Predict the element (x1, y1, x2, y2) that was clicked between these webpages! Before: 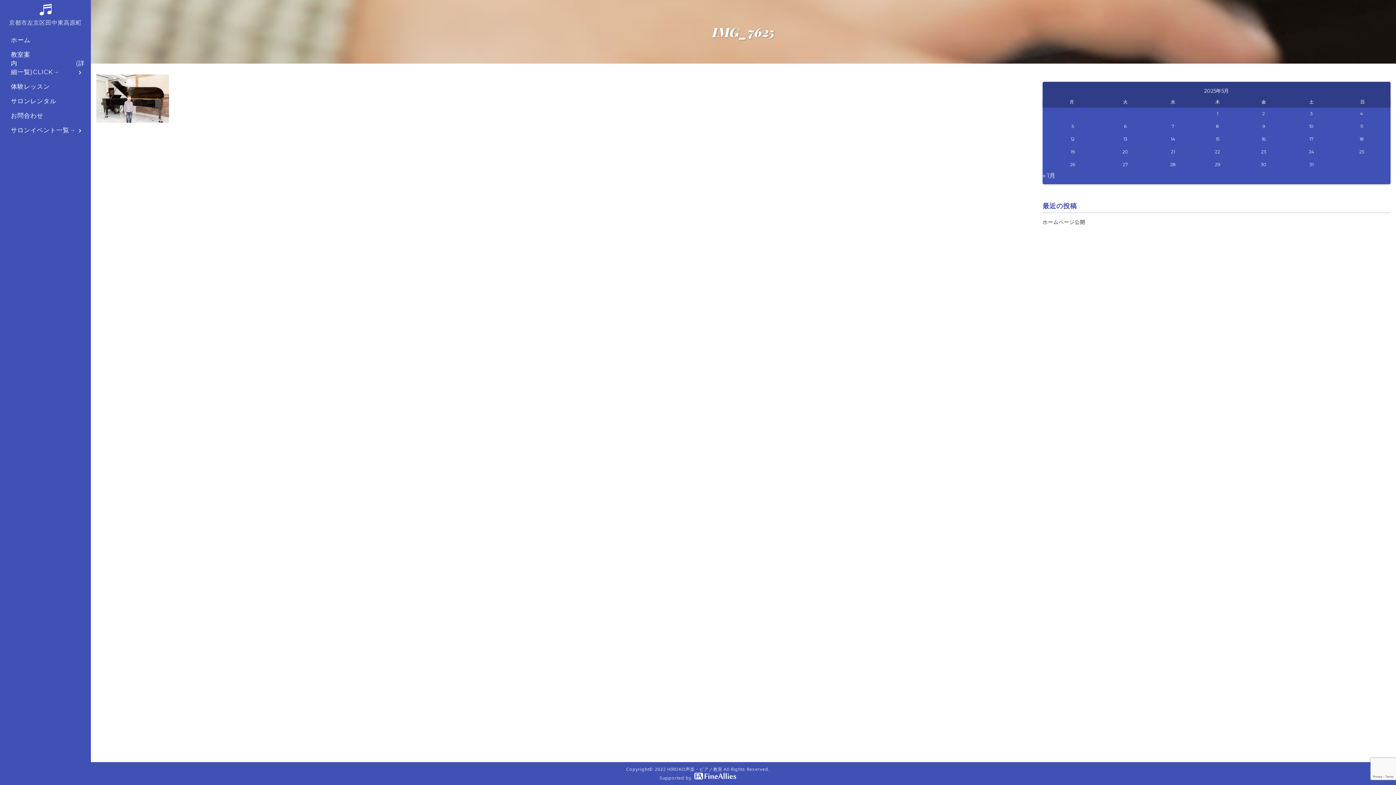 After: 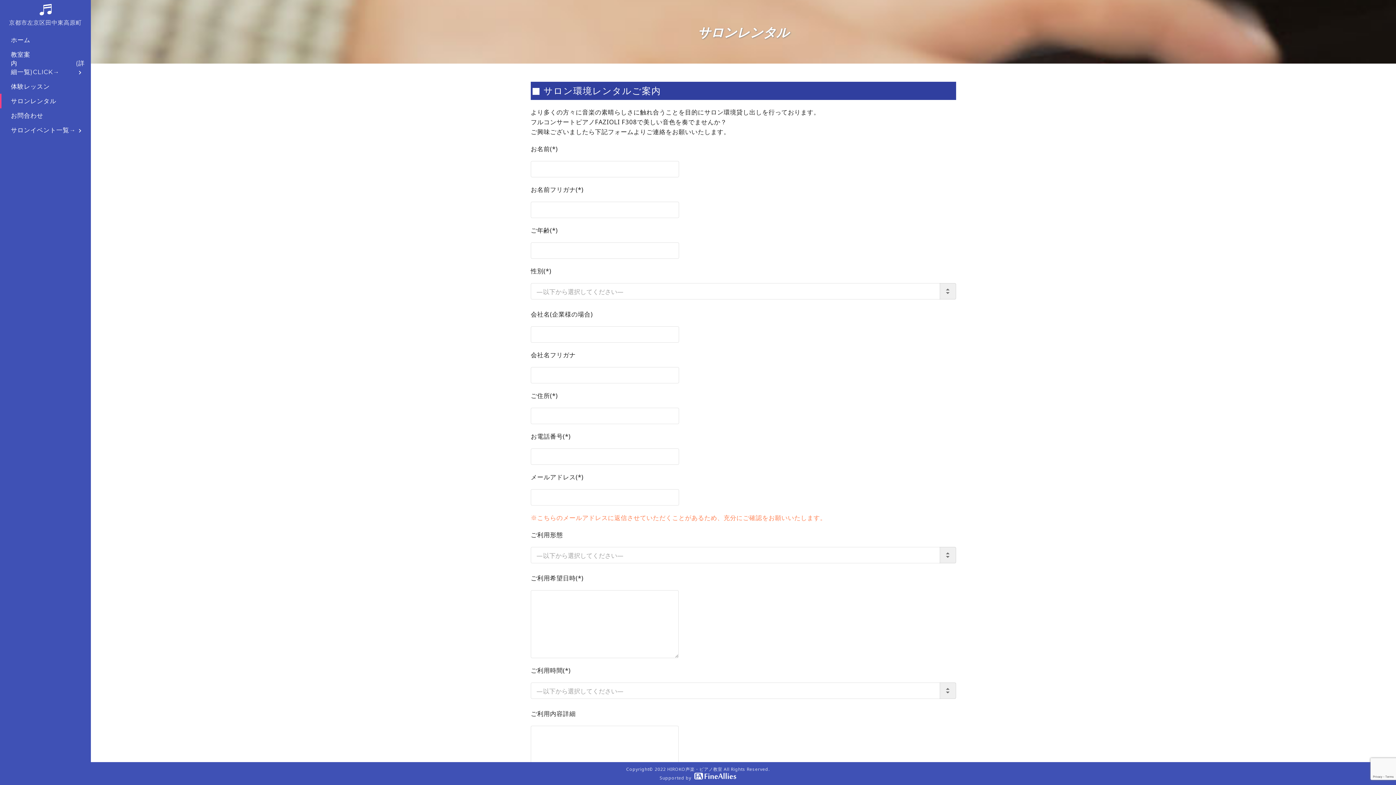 Action: label: サロンレンタル bbox: (0, 93, 90, 108)